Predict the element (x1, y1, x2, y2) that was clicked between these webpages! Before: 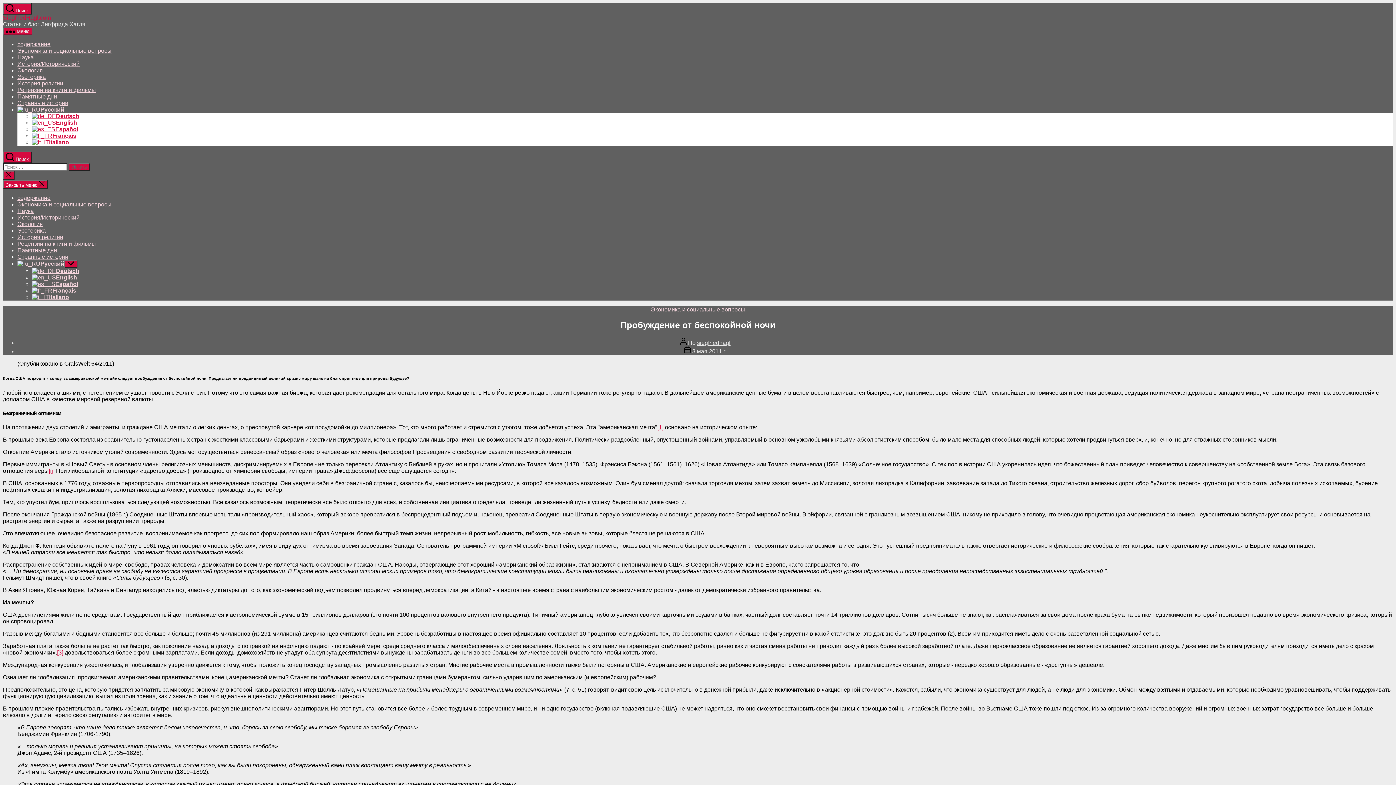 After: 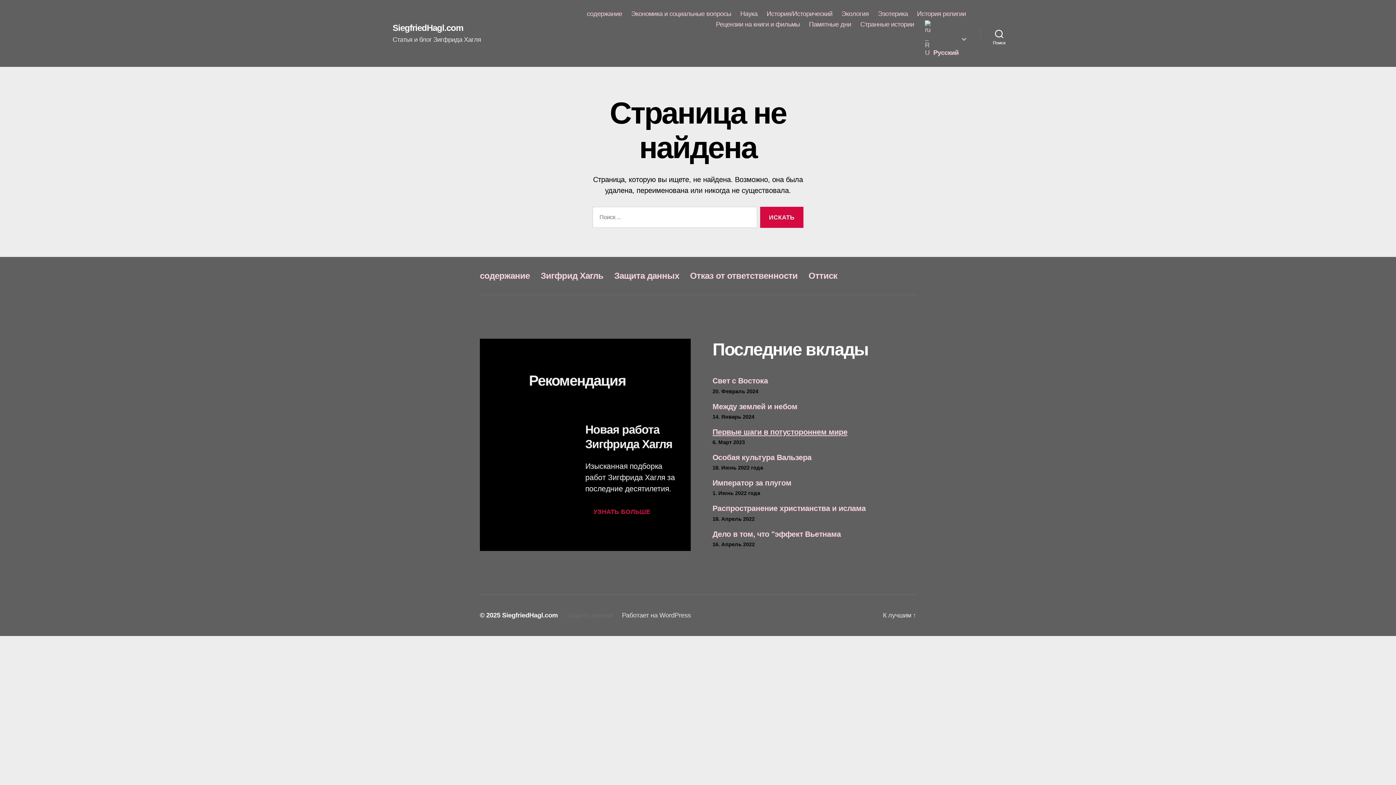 Action: bbox: (657, 424, 663, 430) label: [1]